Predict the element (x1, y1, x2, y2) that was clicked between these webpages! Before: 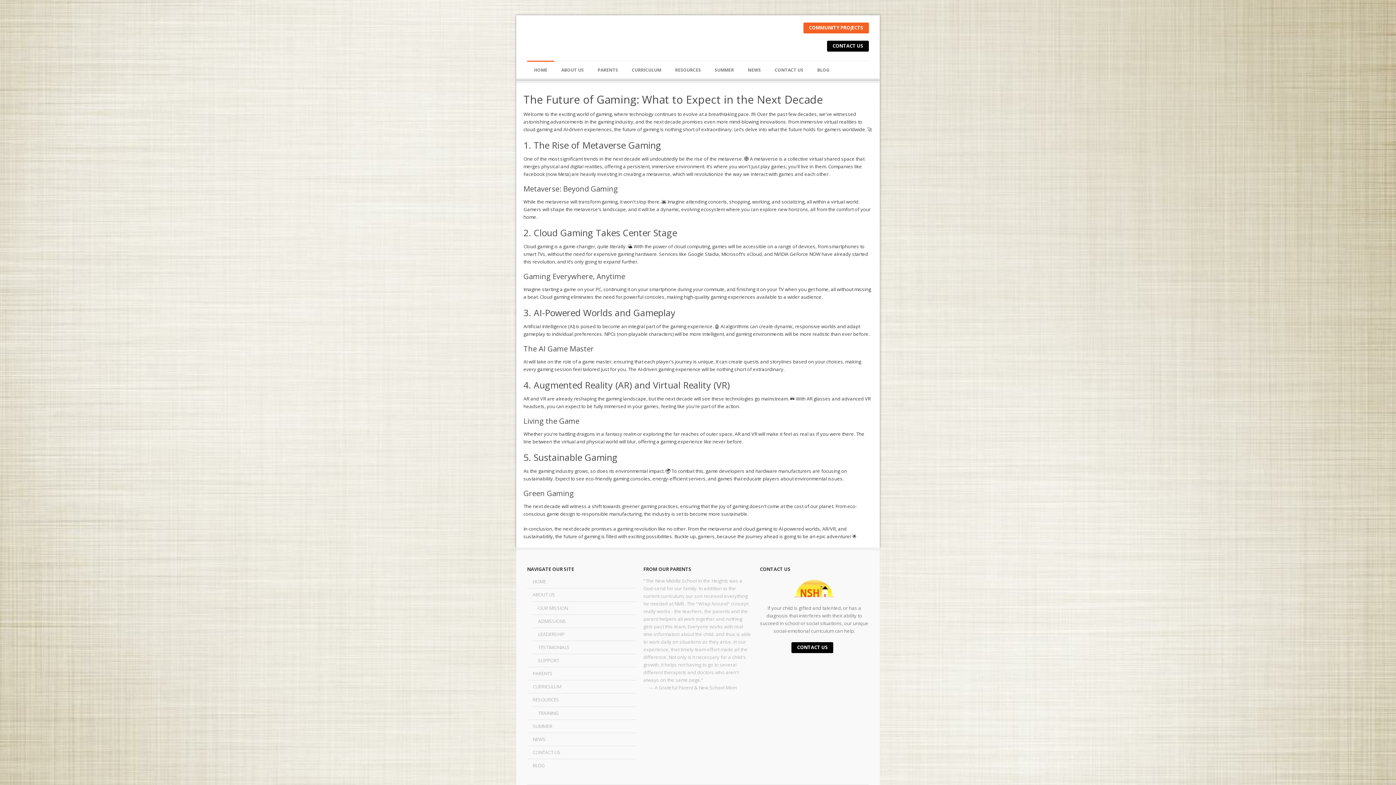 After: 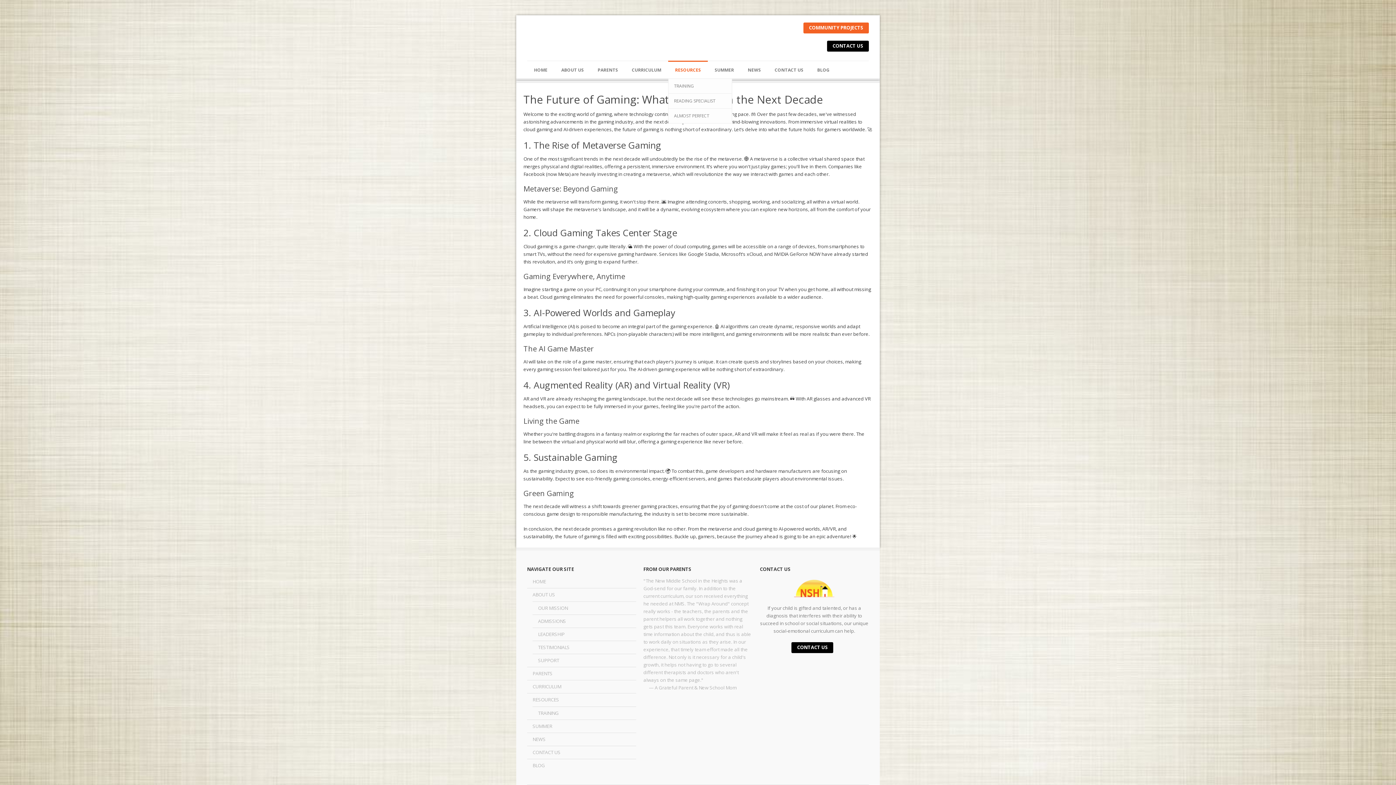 Action: label: RESOURCES bbox: (668, 65, 708, 74)